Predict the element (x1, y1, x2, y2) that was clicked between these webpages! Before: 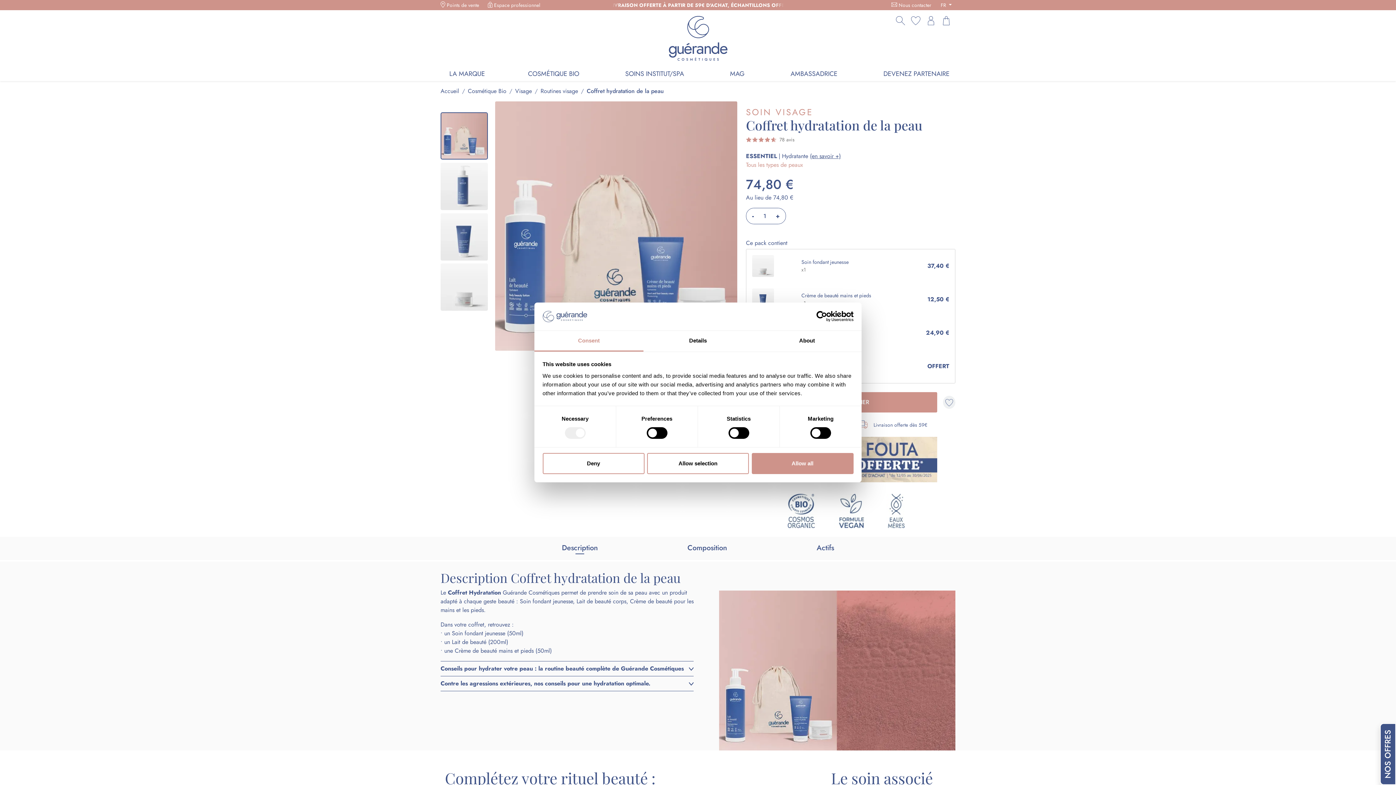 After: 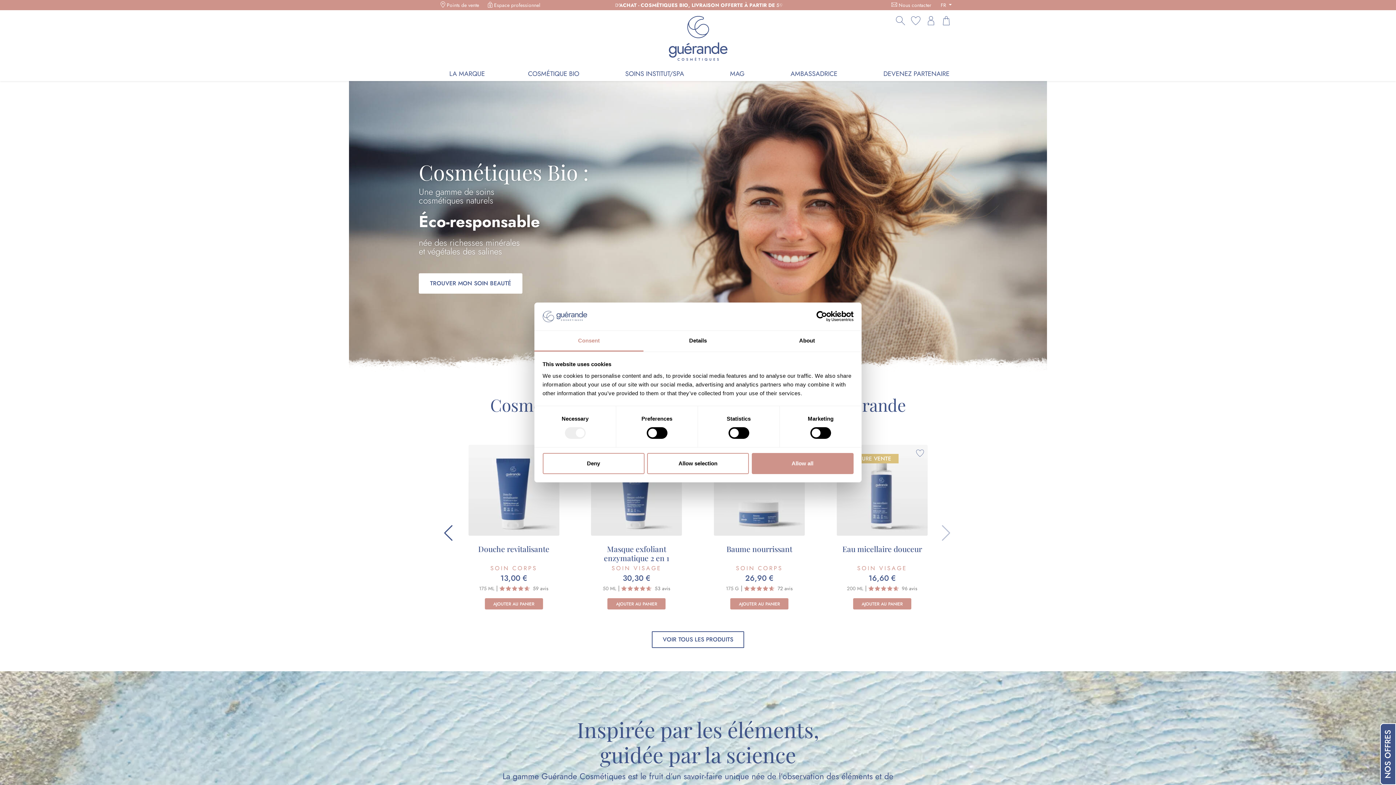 Action: bbox: (668, 16, 727, 60)